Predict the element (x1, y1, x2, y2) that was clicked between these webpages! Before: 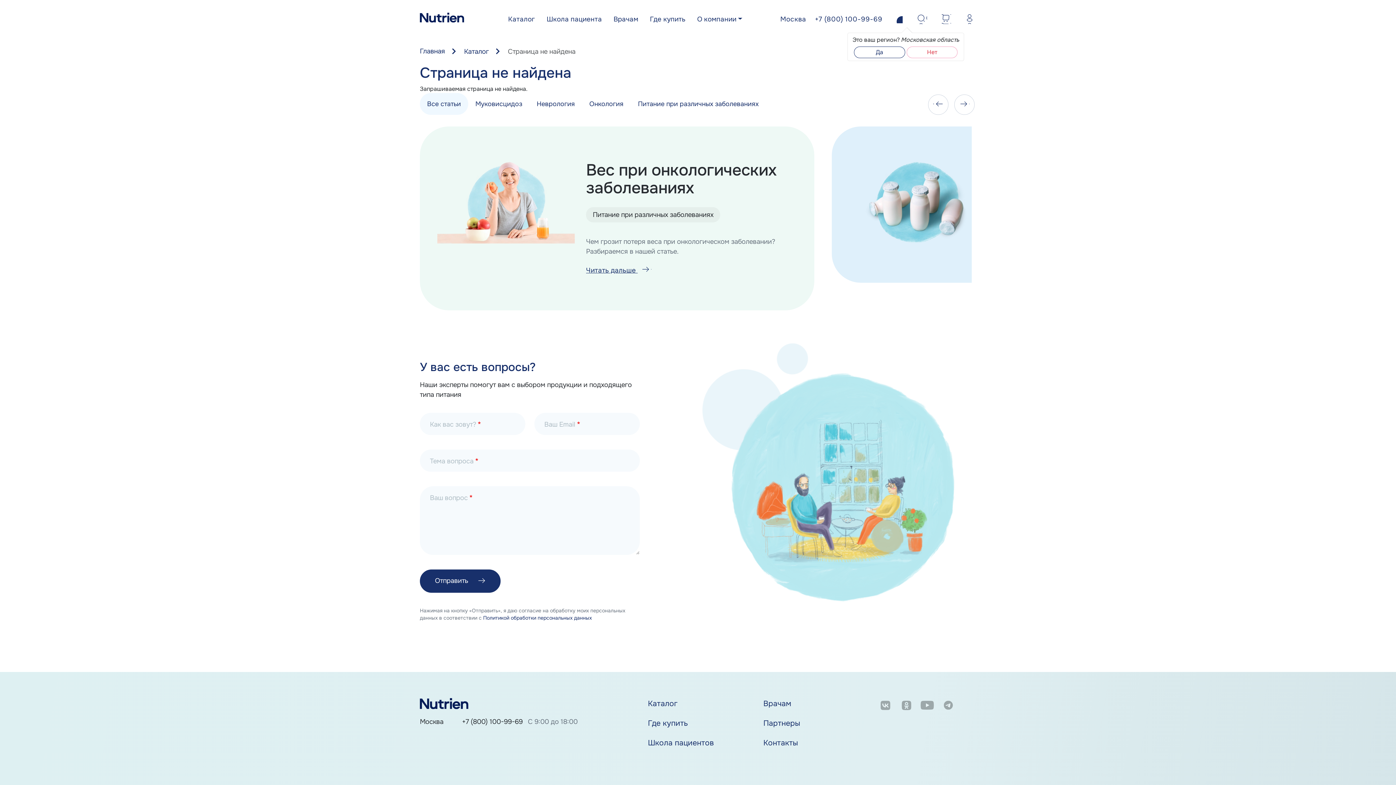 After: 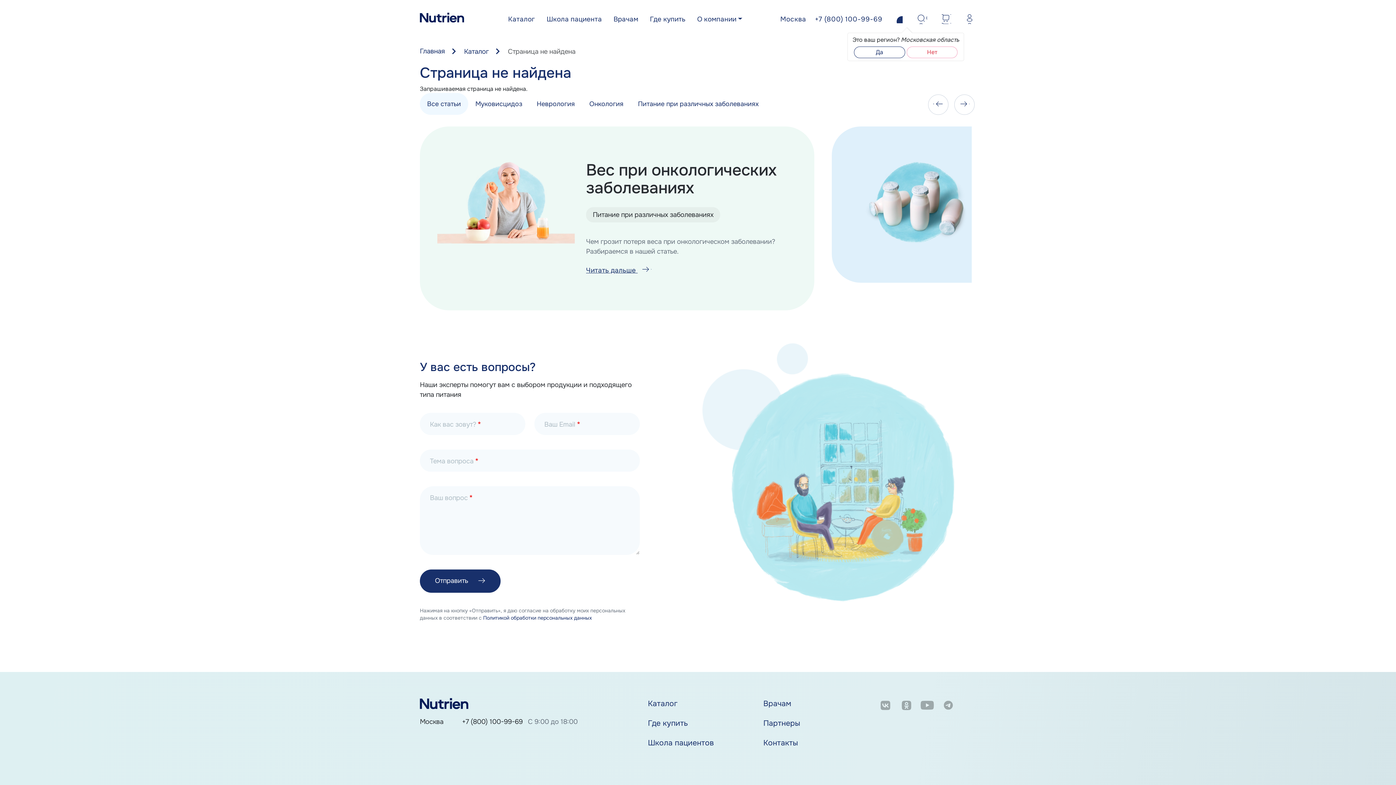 Action: label: +7 (800) 100-99-69 bbox: (462, 717, 522, 726)